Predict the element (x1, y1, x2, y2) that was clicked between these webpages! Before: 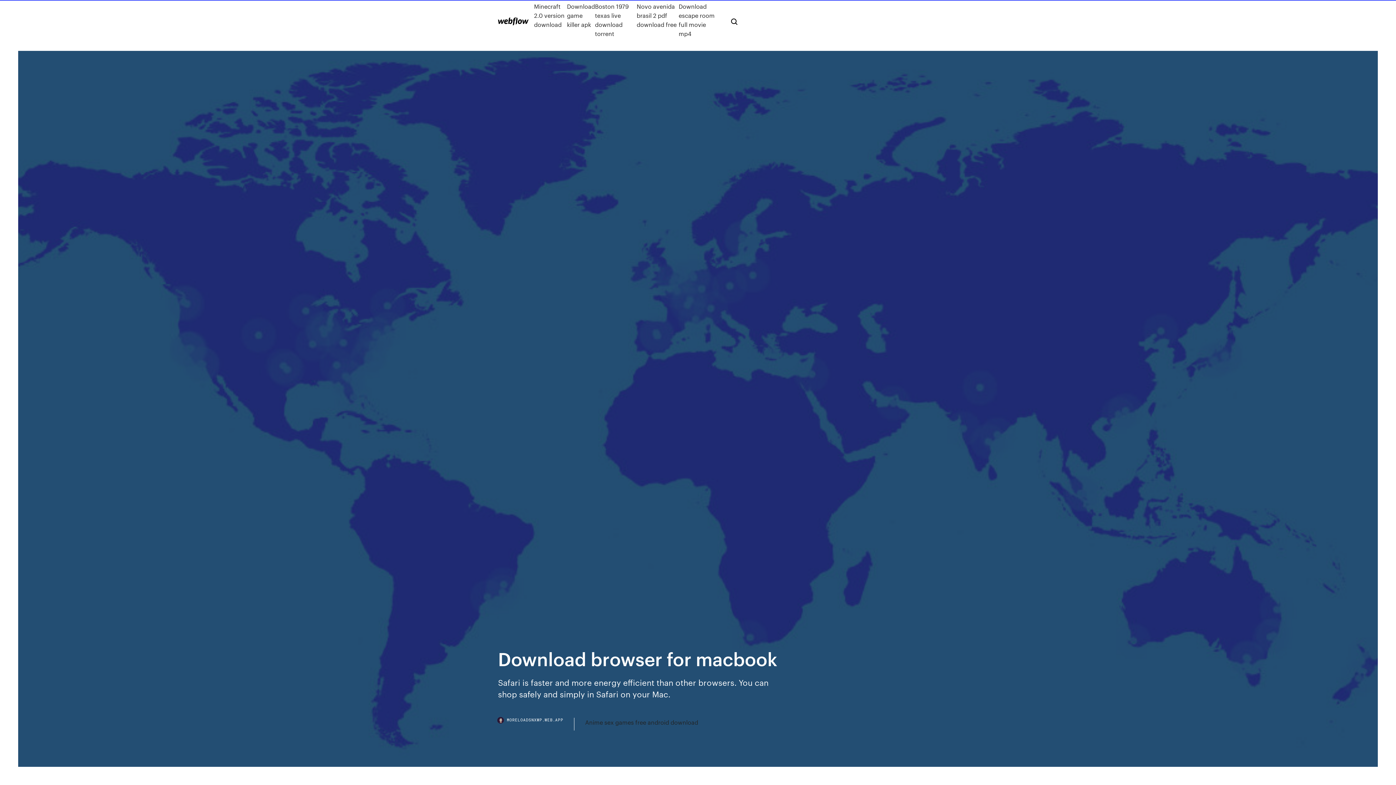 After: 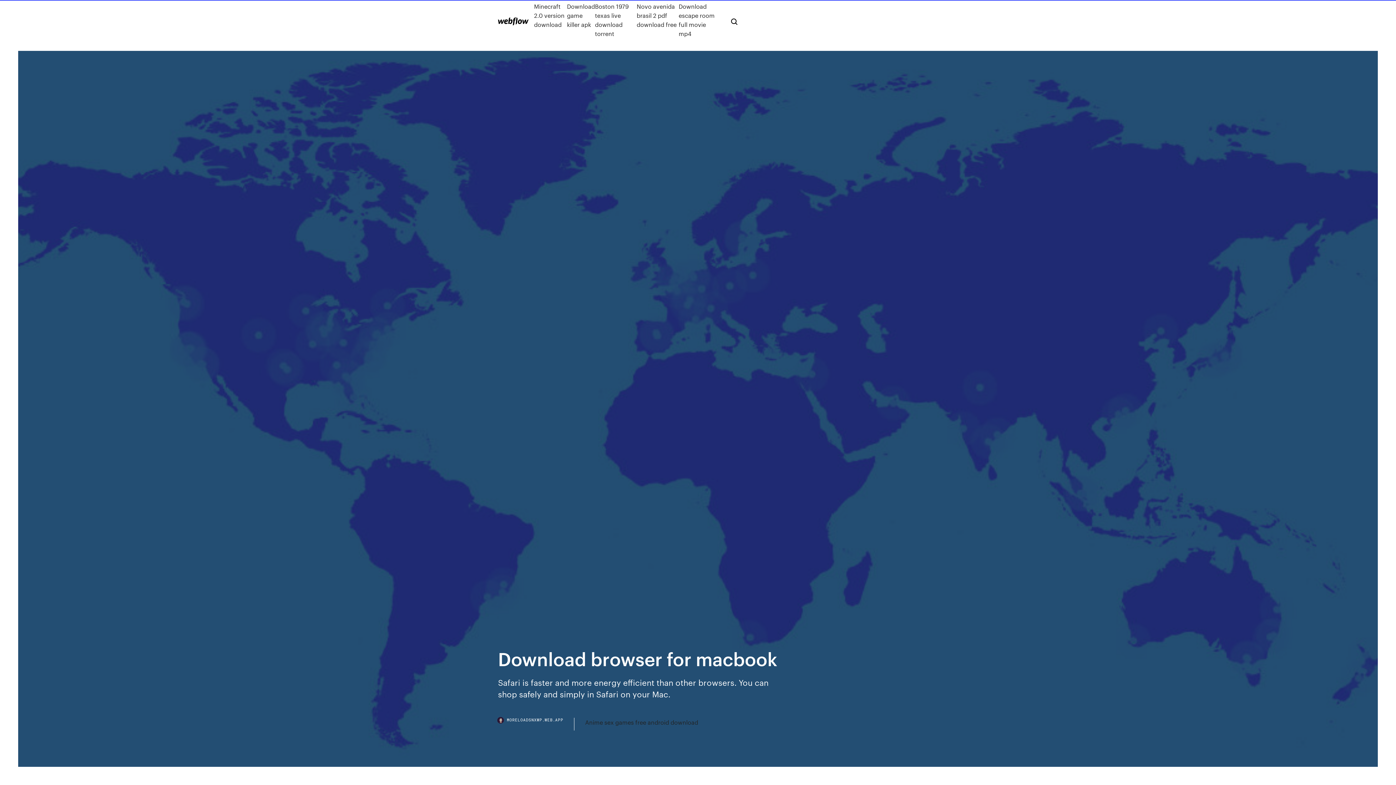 Action: bbox: (498, 718, 574, 730) label: MORELOADSNXWP.WEB.APP